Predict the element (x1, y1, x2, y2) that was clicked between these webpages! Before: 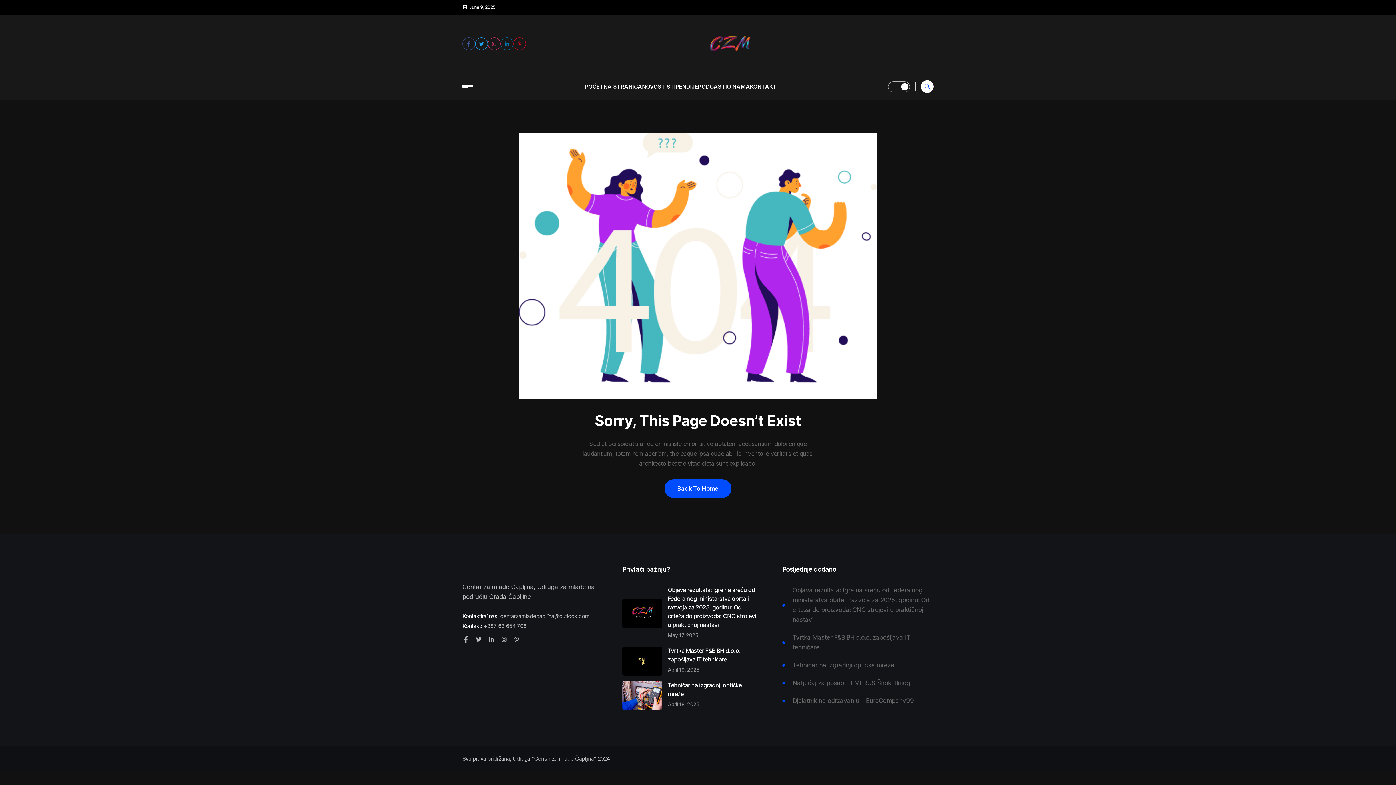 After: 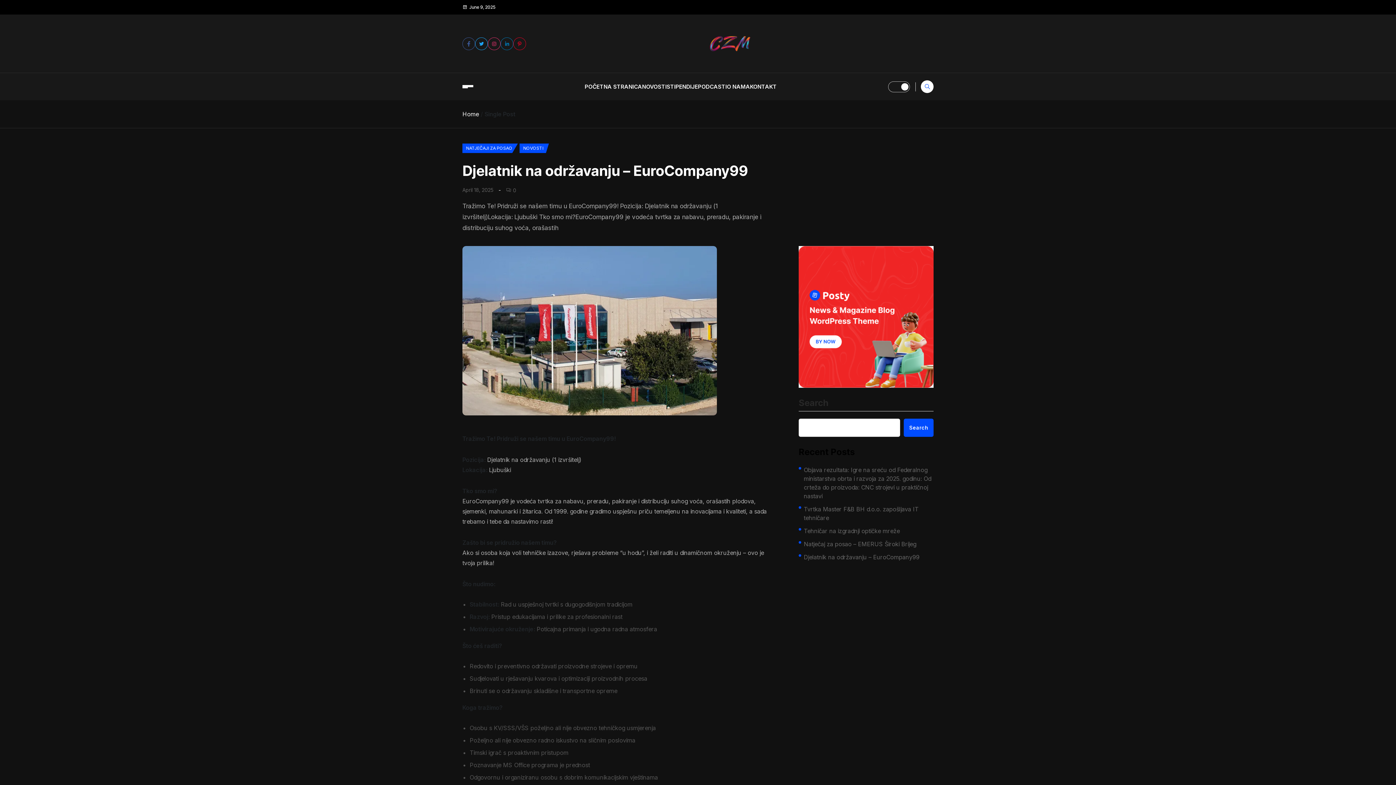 Action: label: Djelatnik na održavanju – EuroCompany99 bbox: (792, 696, 933, 706)